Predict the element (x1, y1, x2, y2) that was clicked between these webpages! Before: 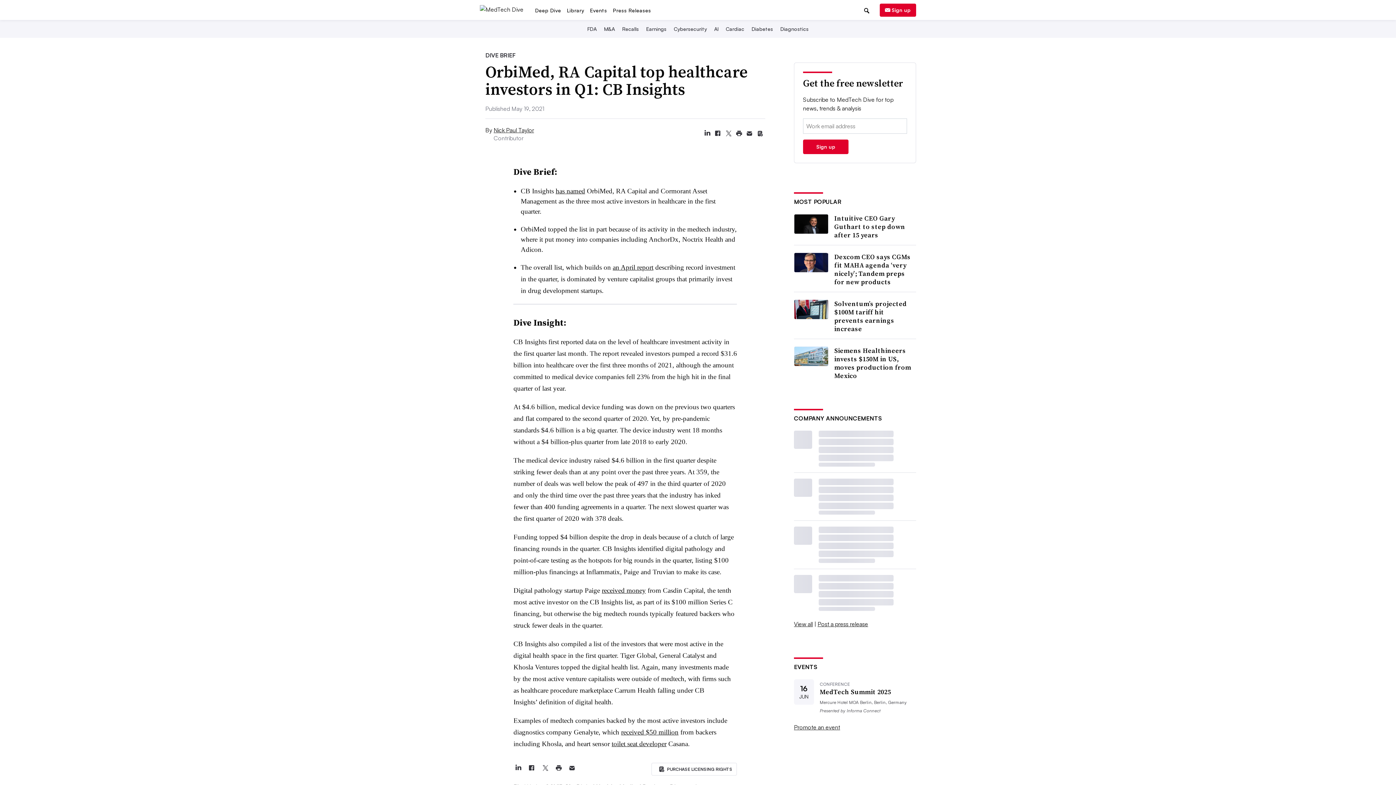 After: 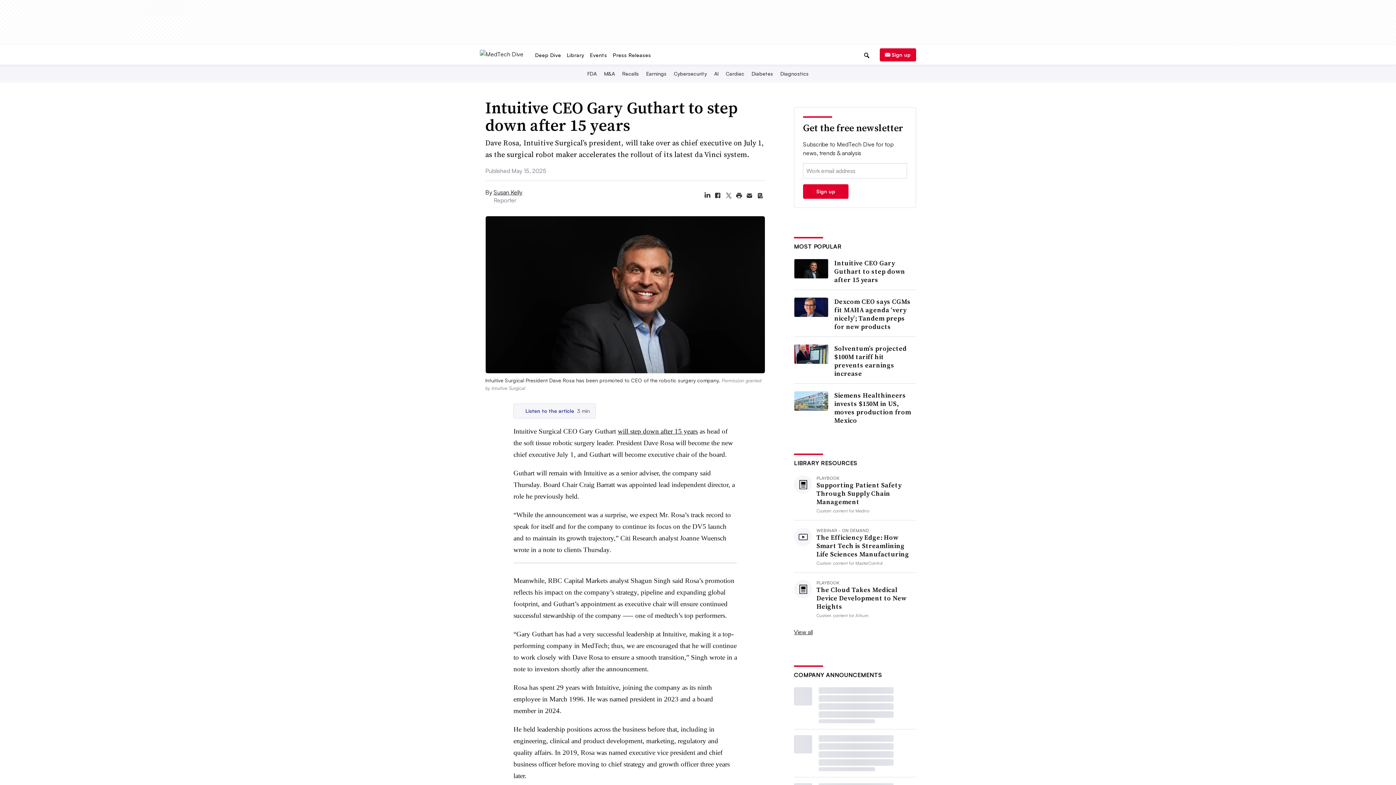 Action: bbox: (794, 258, 828, 278)